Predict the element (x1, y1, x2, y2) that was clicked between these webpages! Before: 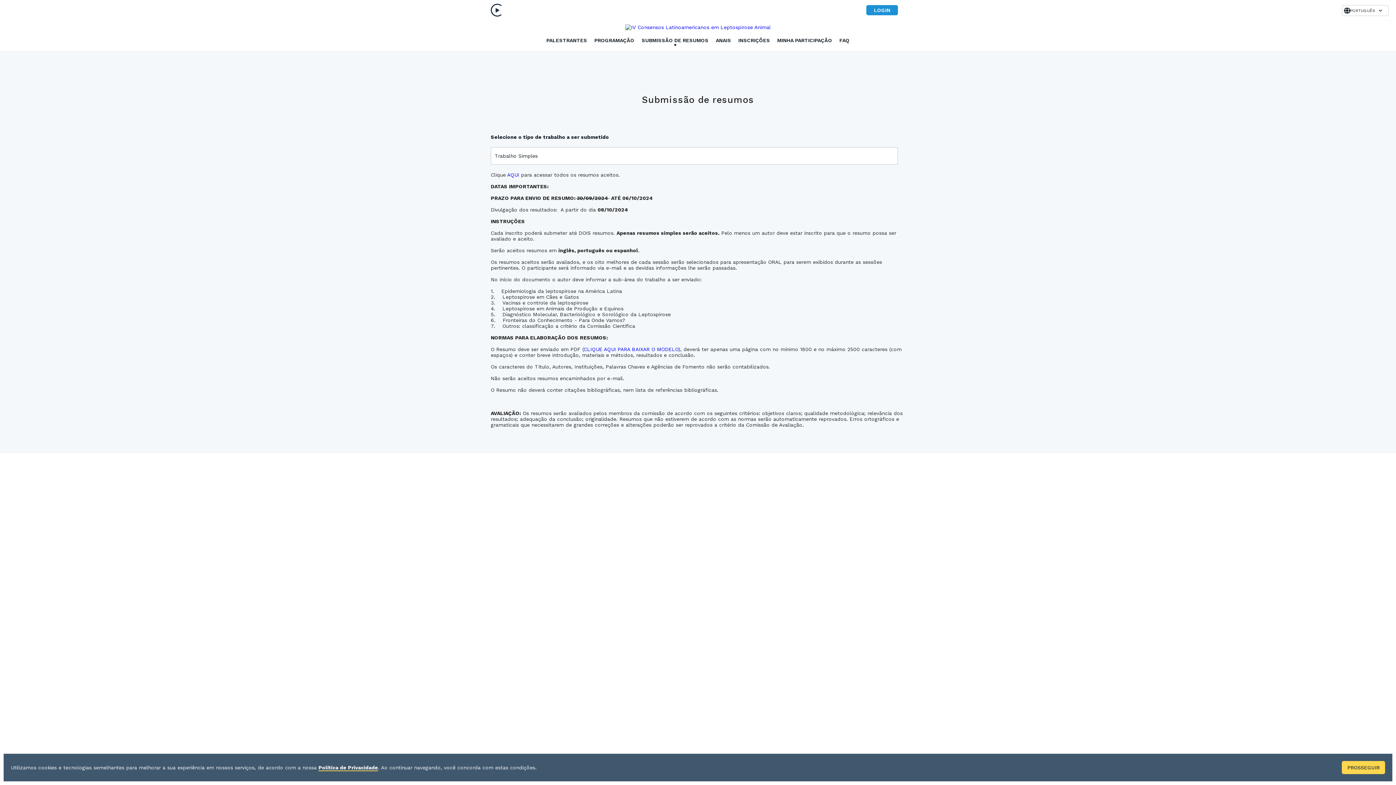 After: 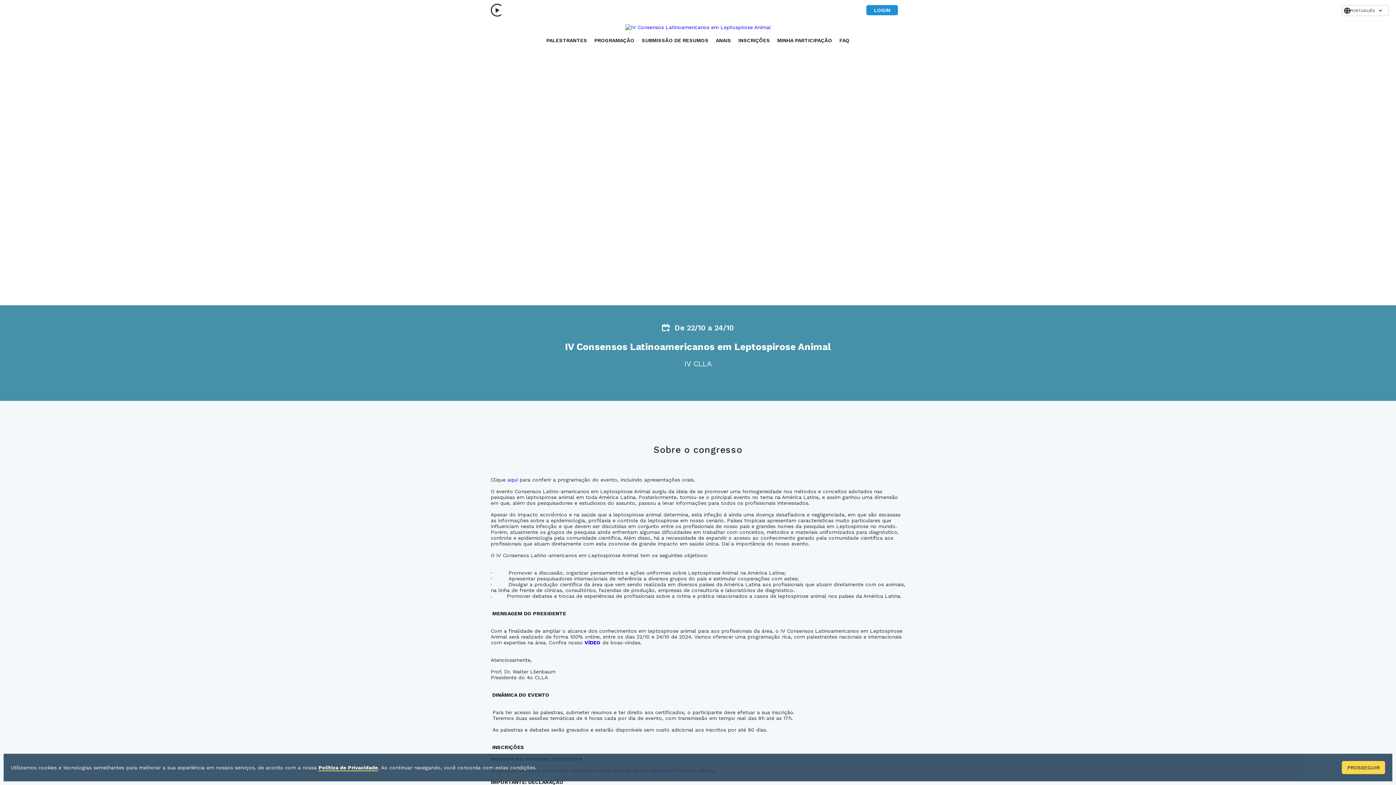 Action: label: PALESTRANTES bbox: (546, 37, 587, 43)